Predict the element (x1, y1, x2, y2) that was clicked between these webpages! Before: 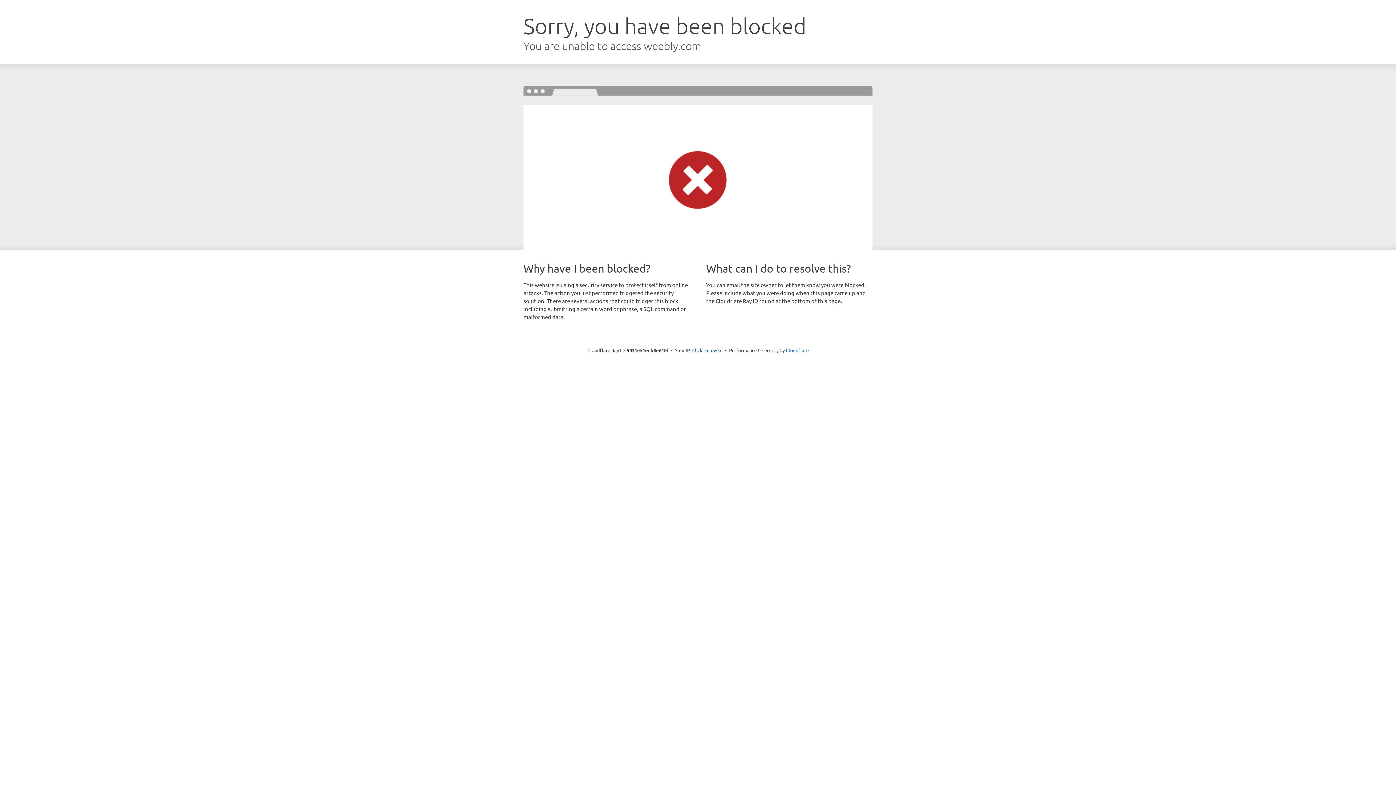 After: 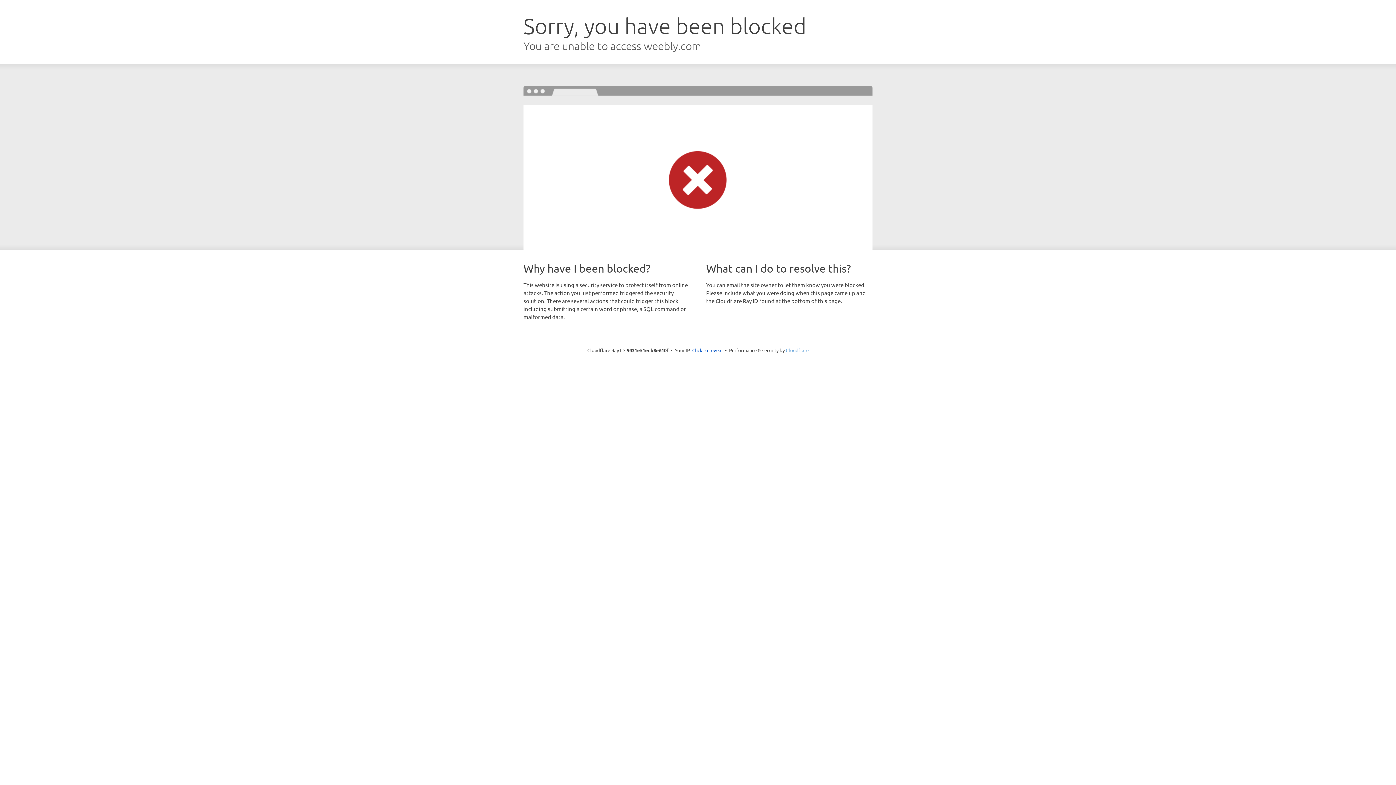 Action: label: Cloudflare bbox: (786, 347, 808, 353)